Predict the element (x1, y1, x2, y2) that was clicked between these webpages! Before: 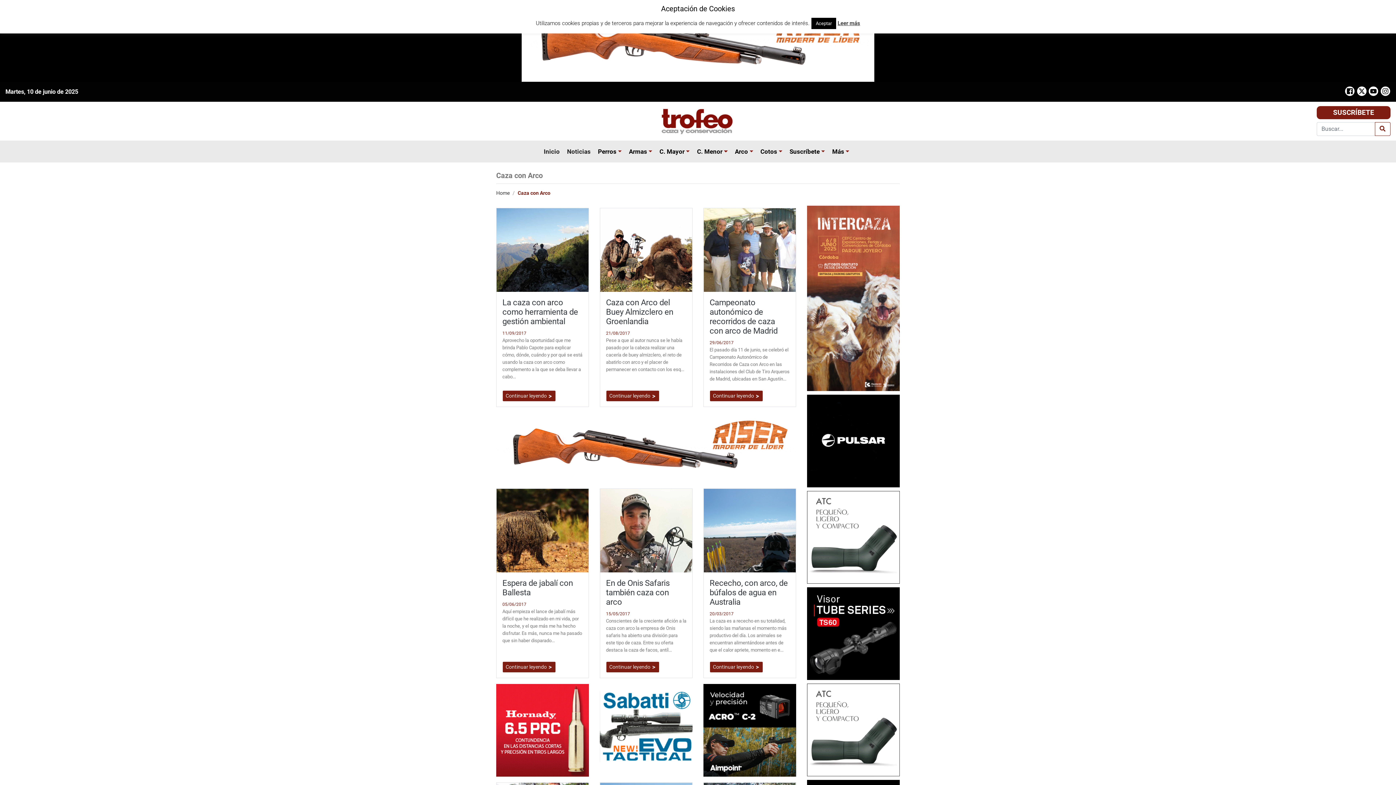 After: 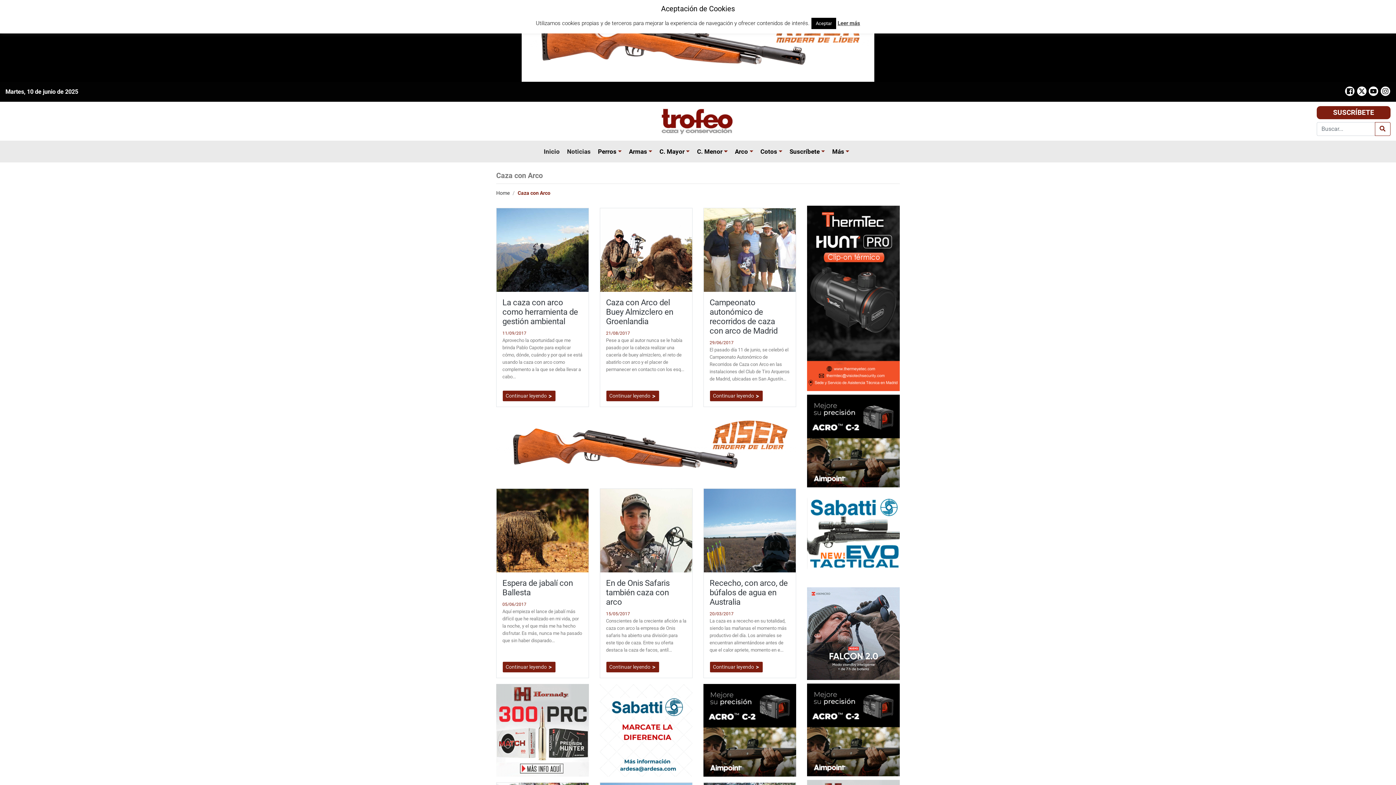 Action: bbox: (1370, 90, 1377, 97)